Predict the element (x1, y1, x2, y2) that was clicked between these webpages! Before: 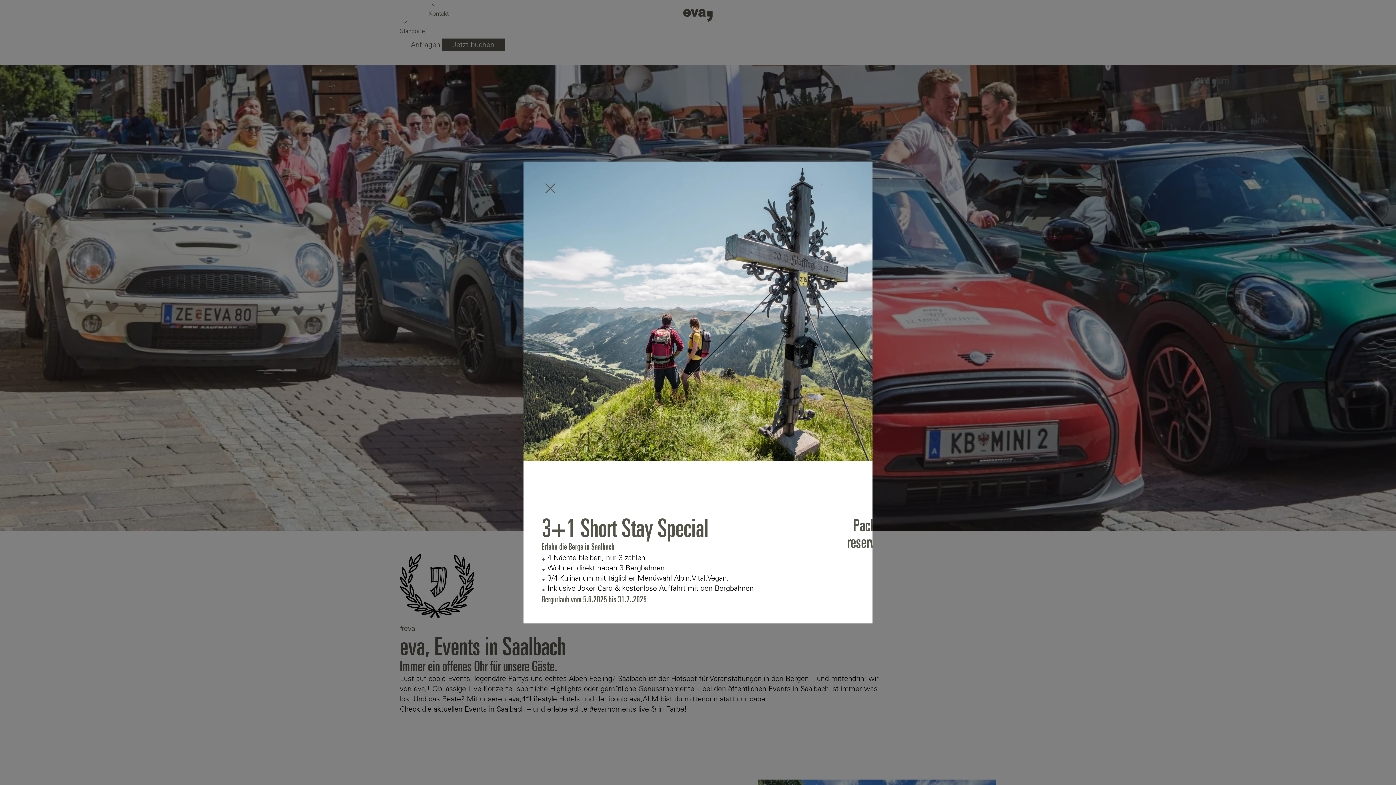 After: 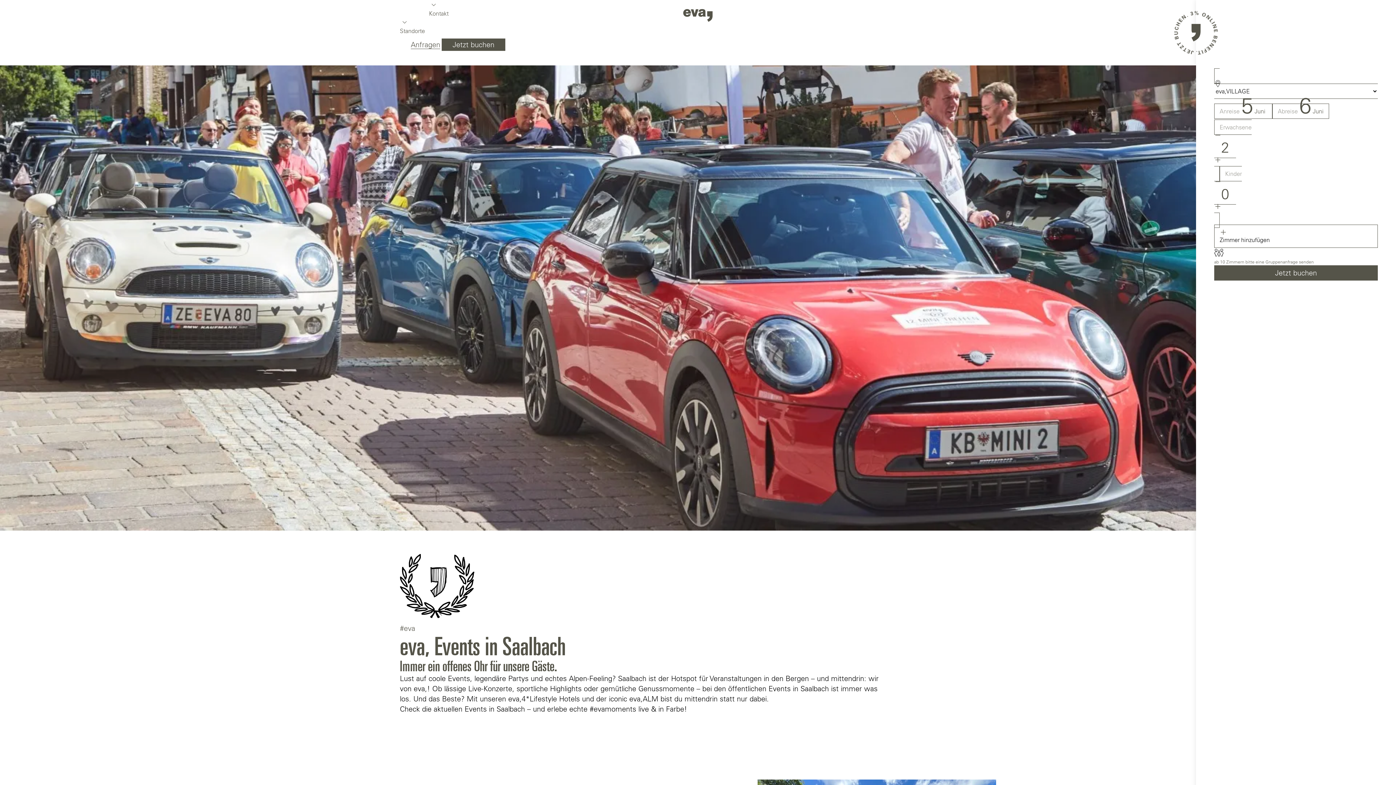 Action: label: Jetzt buchen bbox: (441, 38, 505, 50)